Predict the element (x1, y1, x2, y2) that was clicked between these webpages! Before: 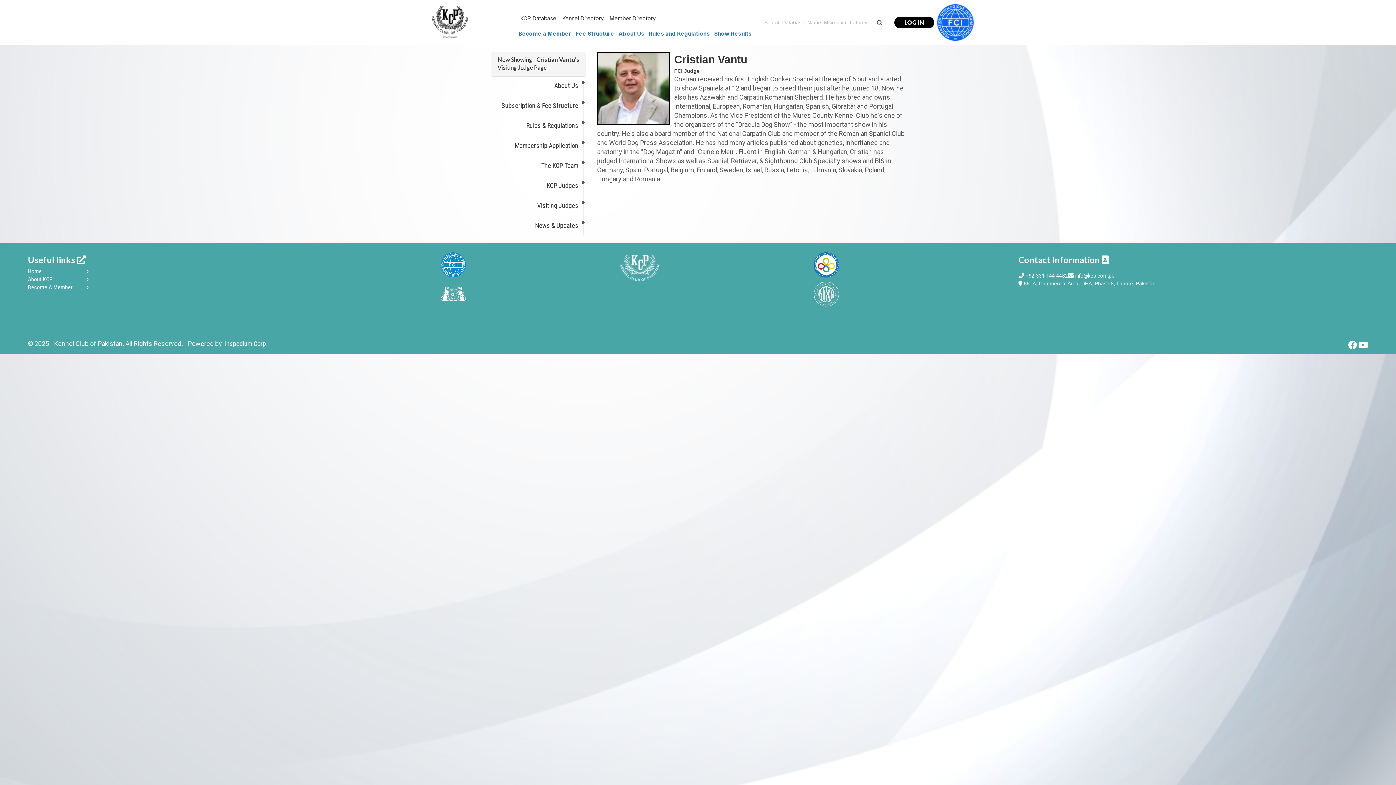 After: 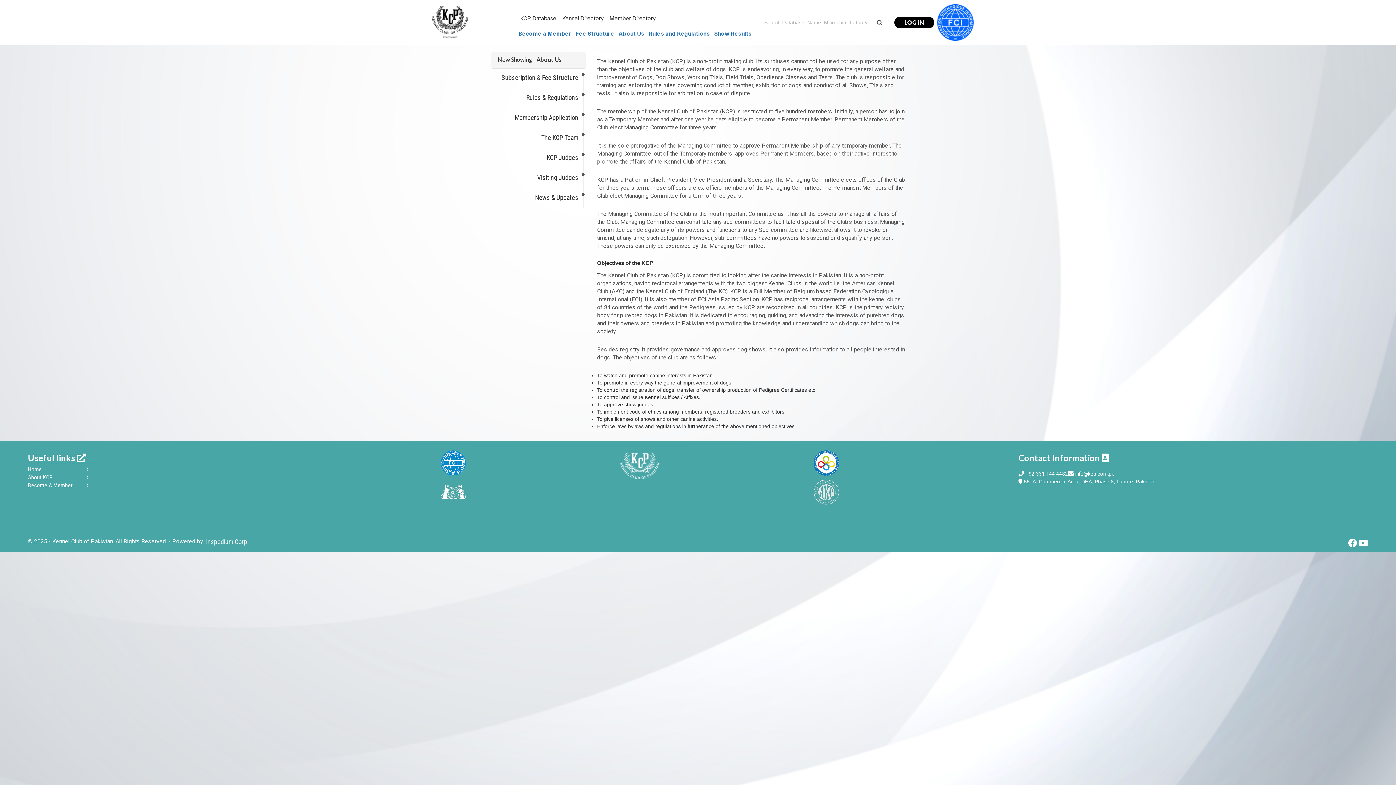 Action: bbox: (617, 30, 646, 36) label: About Us